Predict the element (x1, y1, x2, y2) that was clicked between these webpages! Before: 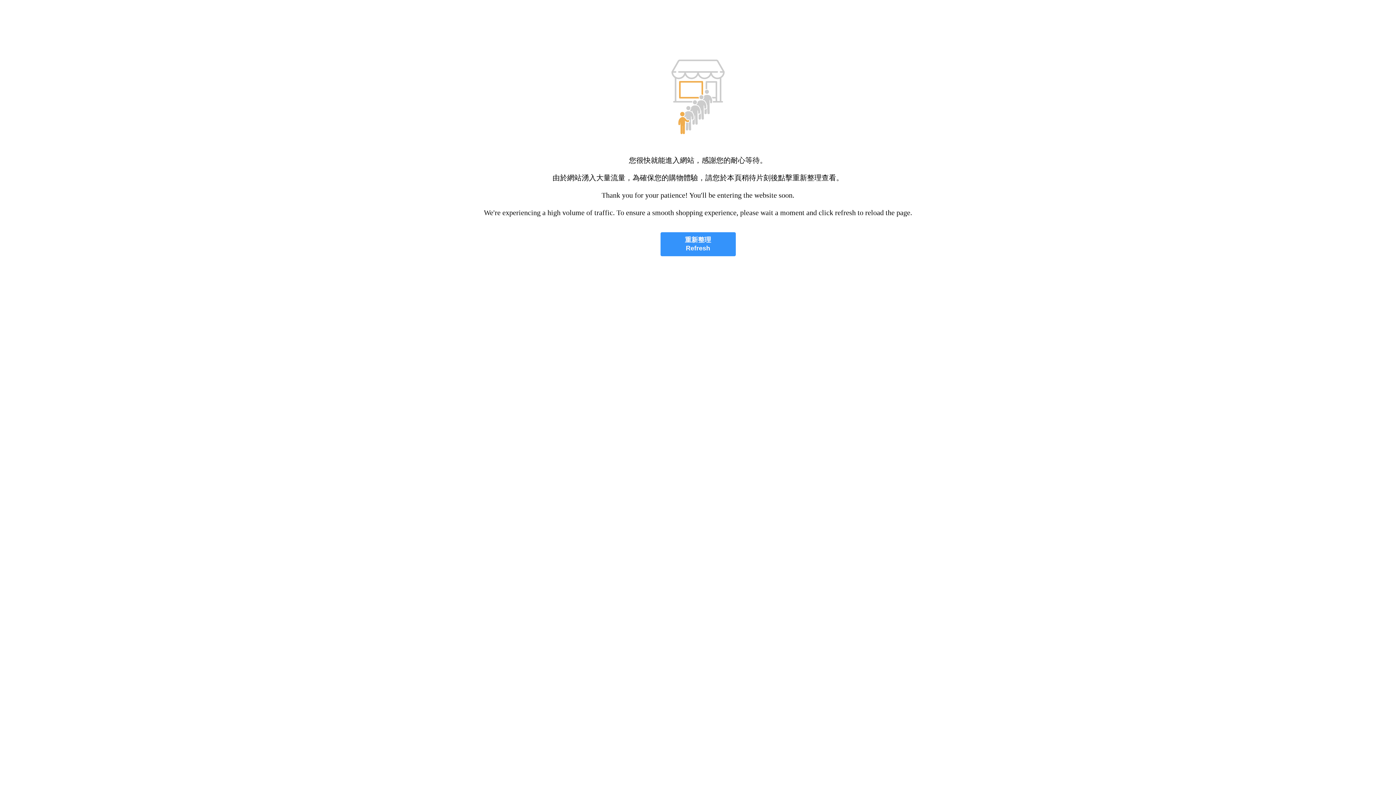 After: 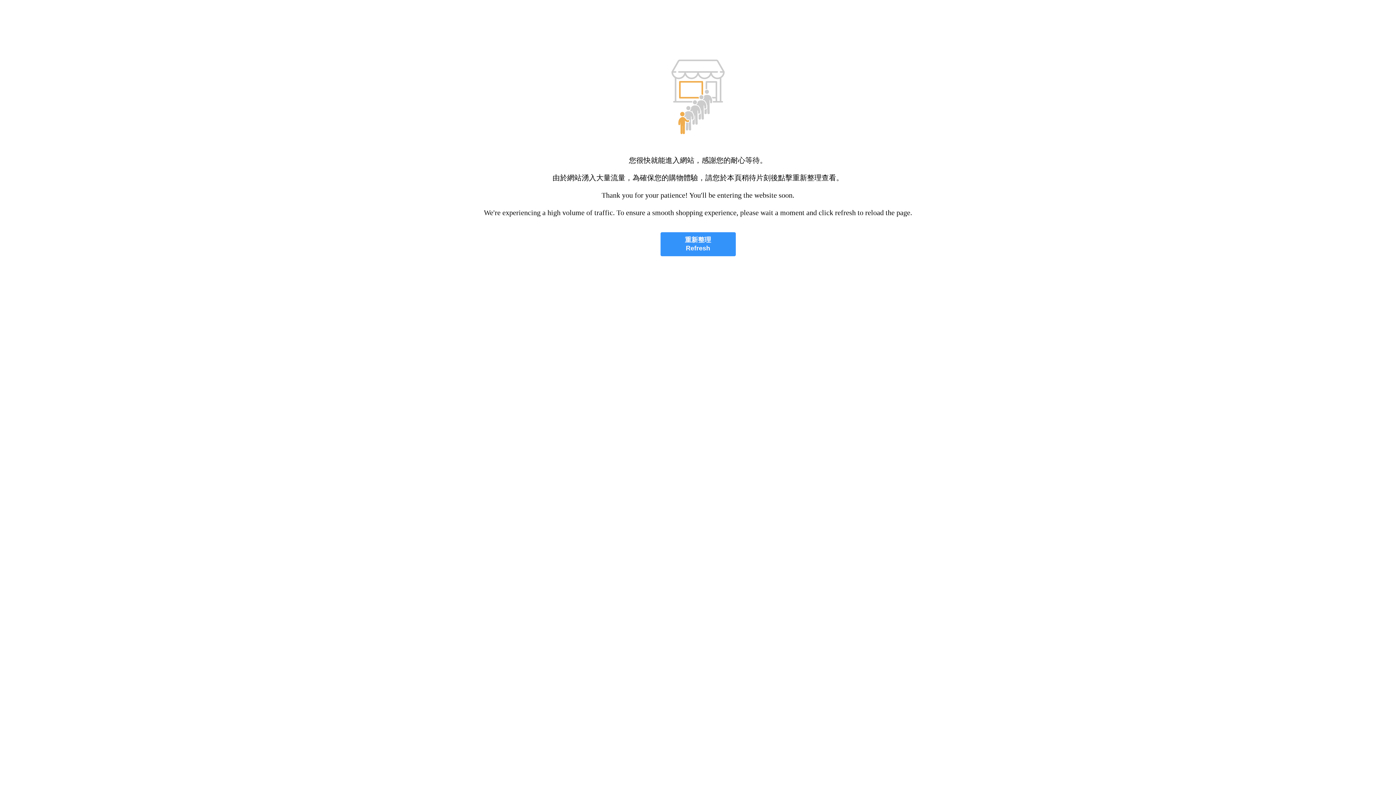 Action: bbox: (660, 232, 735, 256) label: 重新整理
Refresh